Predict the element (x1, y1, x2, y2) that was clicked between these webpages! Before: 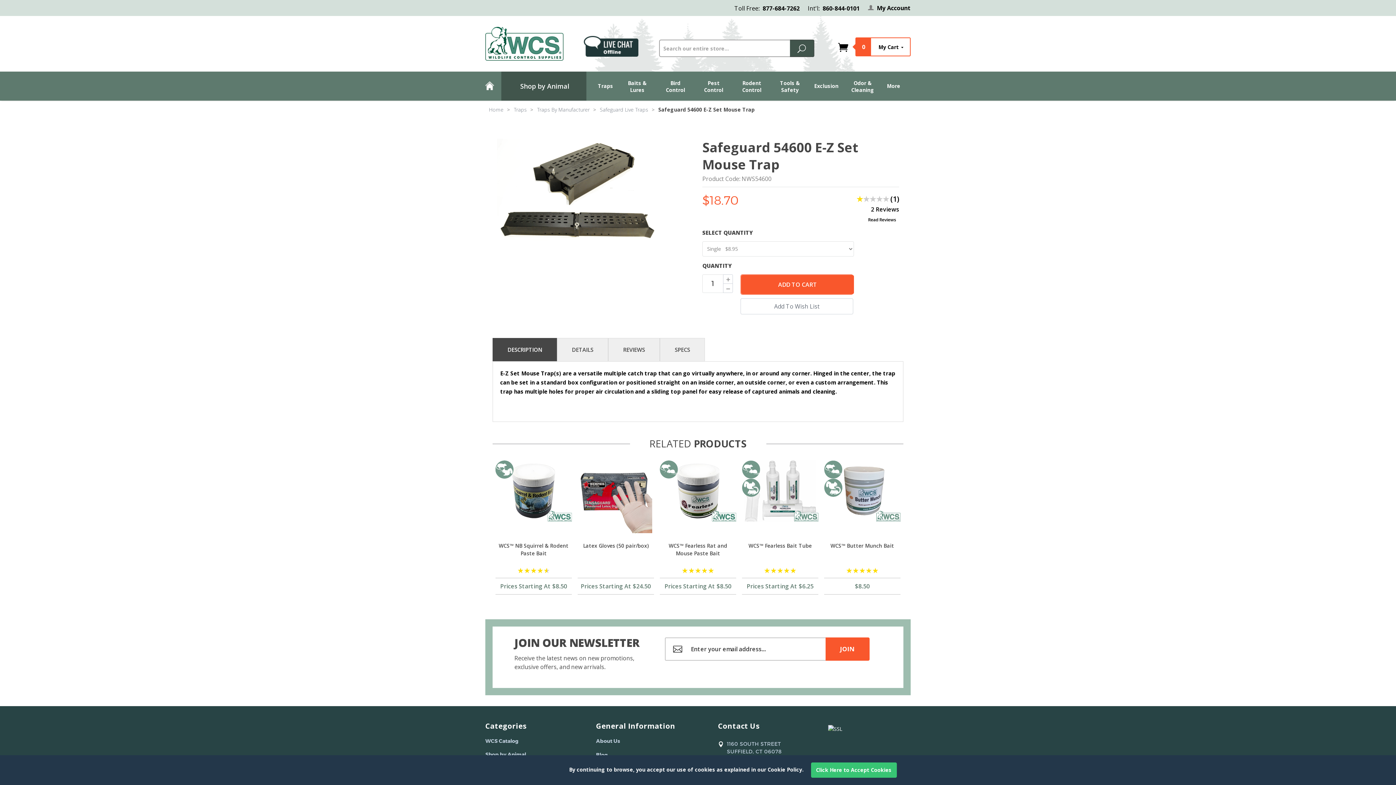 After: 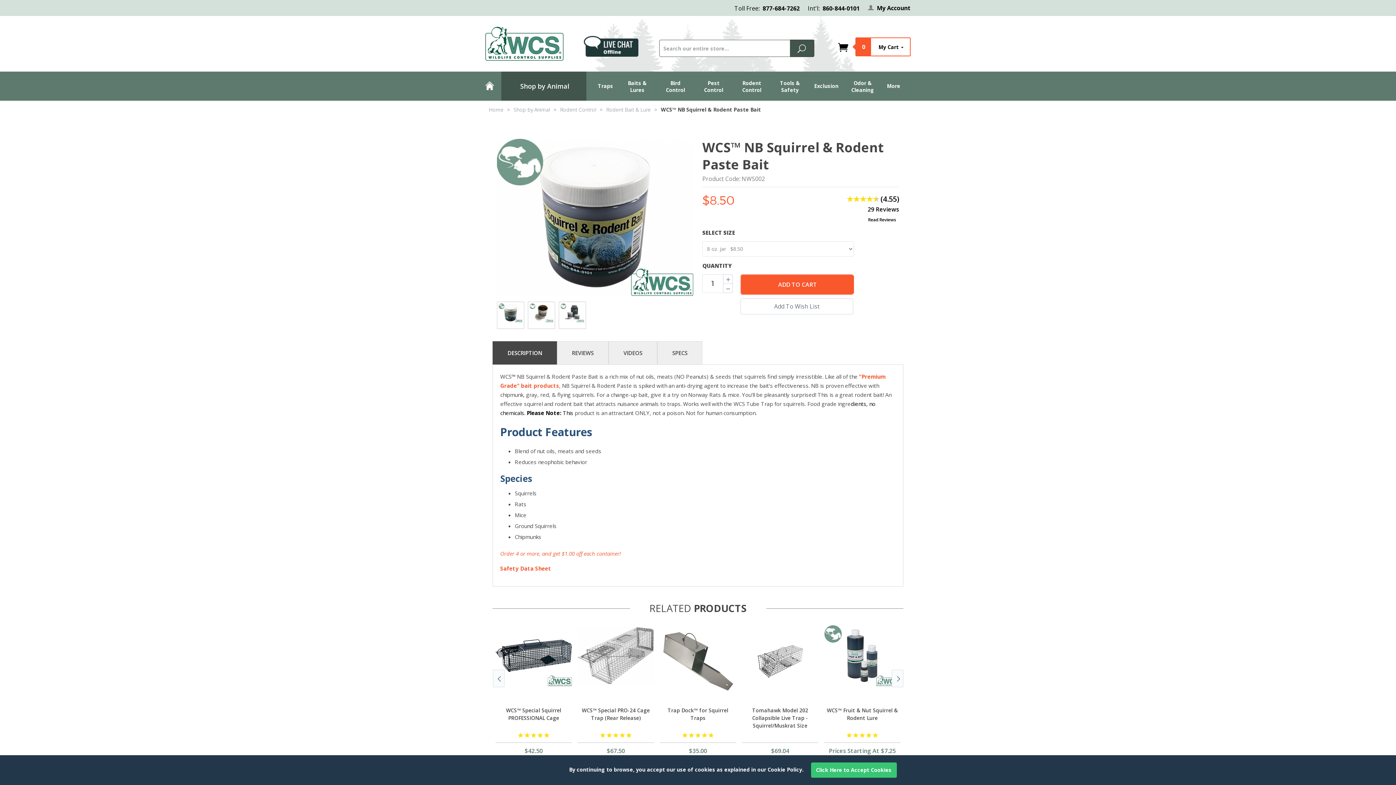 Action: label: WCS™ NB Squirrel & Rodent Paste Bait bbox: (495, 542, 572, 565)